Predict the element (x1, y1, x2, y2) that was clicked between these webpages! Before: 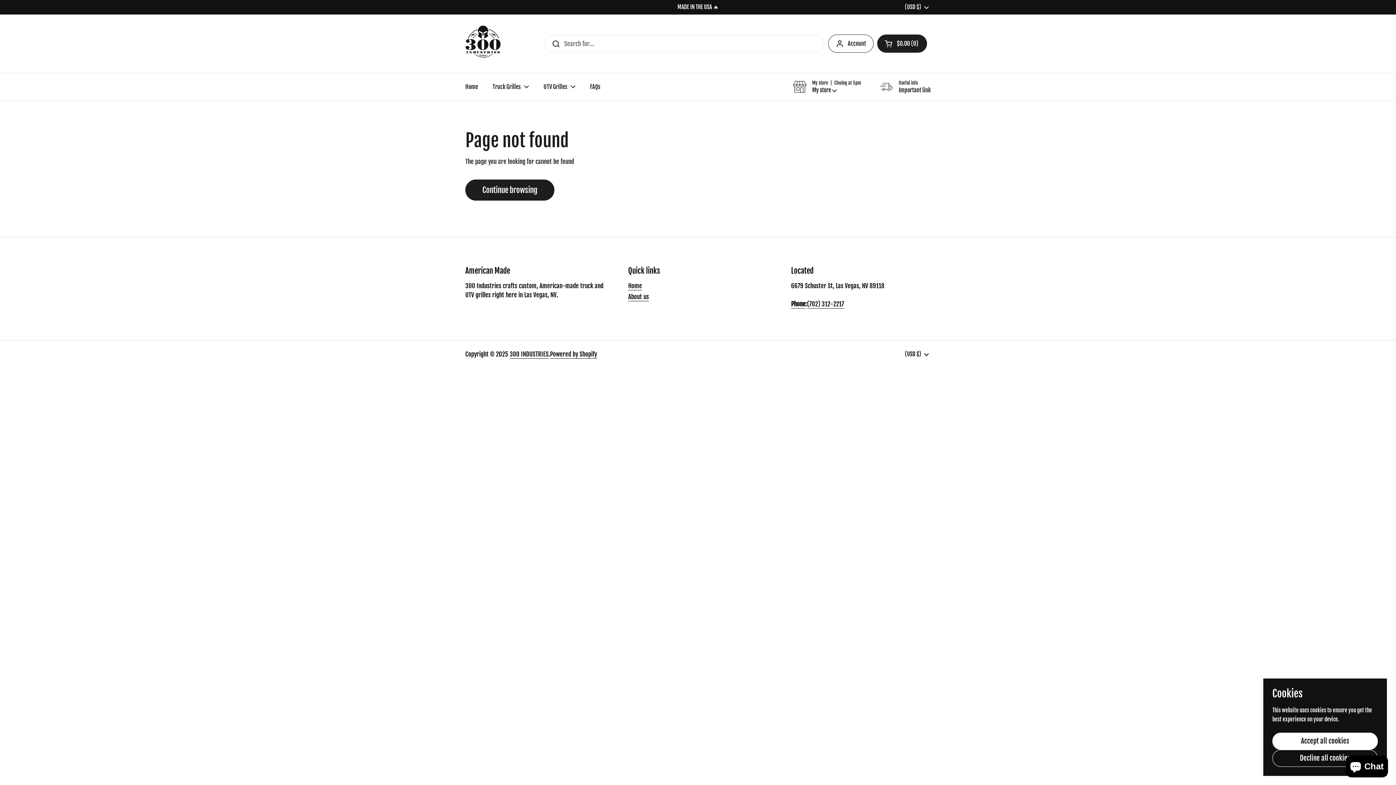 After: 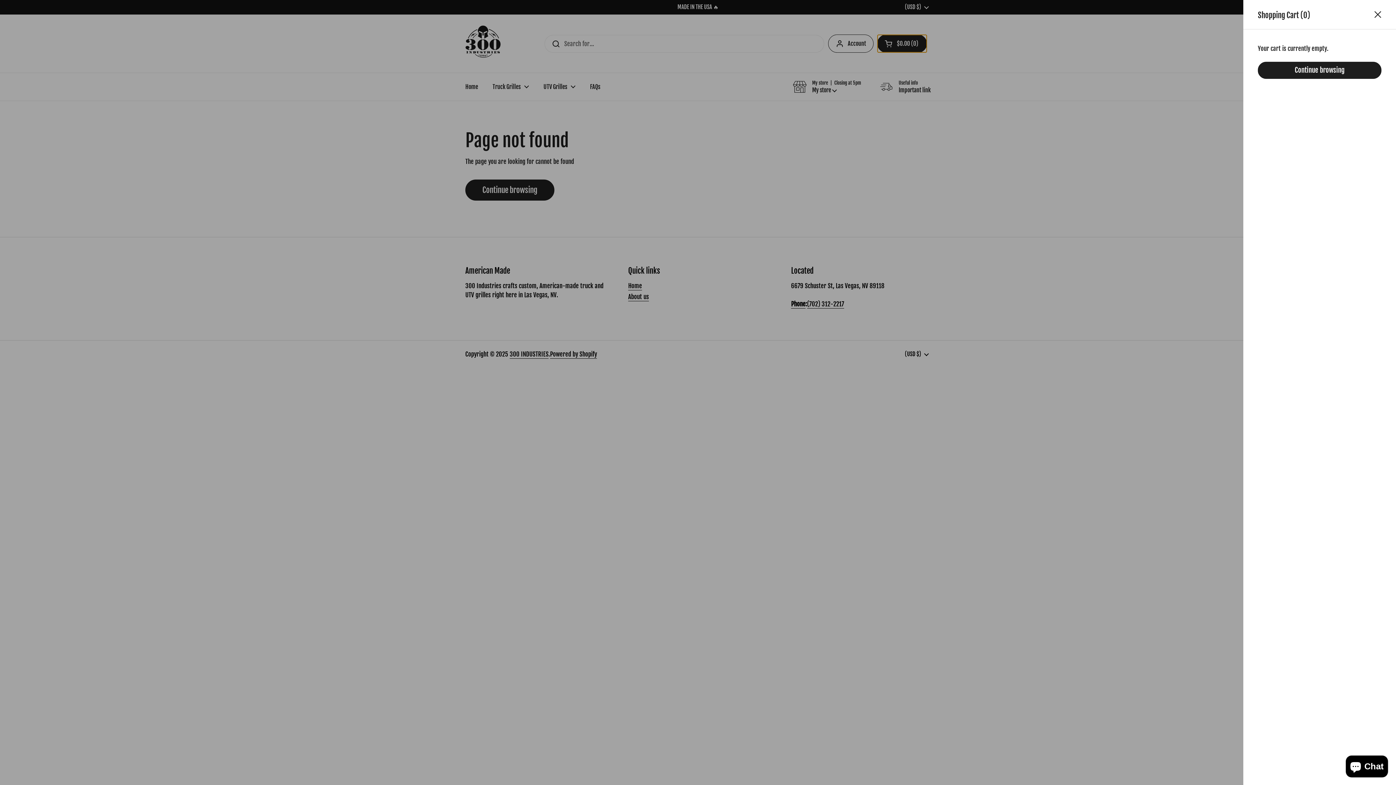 Action: label: Open cart
$0.00
0 bbox: (877, 34, 927, 52)